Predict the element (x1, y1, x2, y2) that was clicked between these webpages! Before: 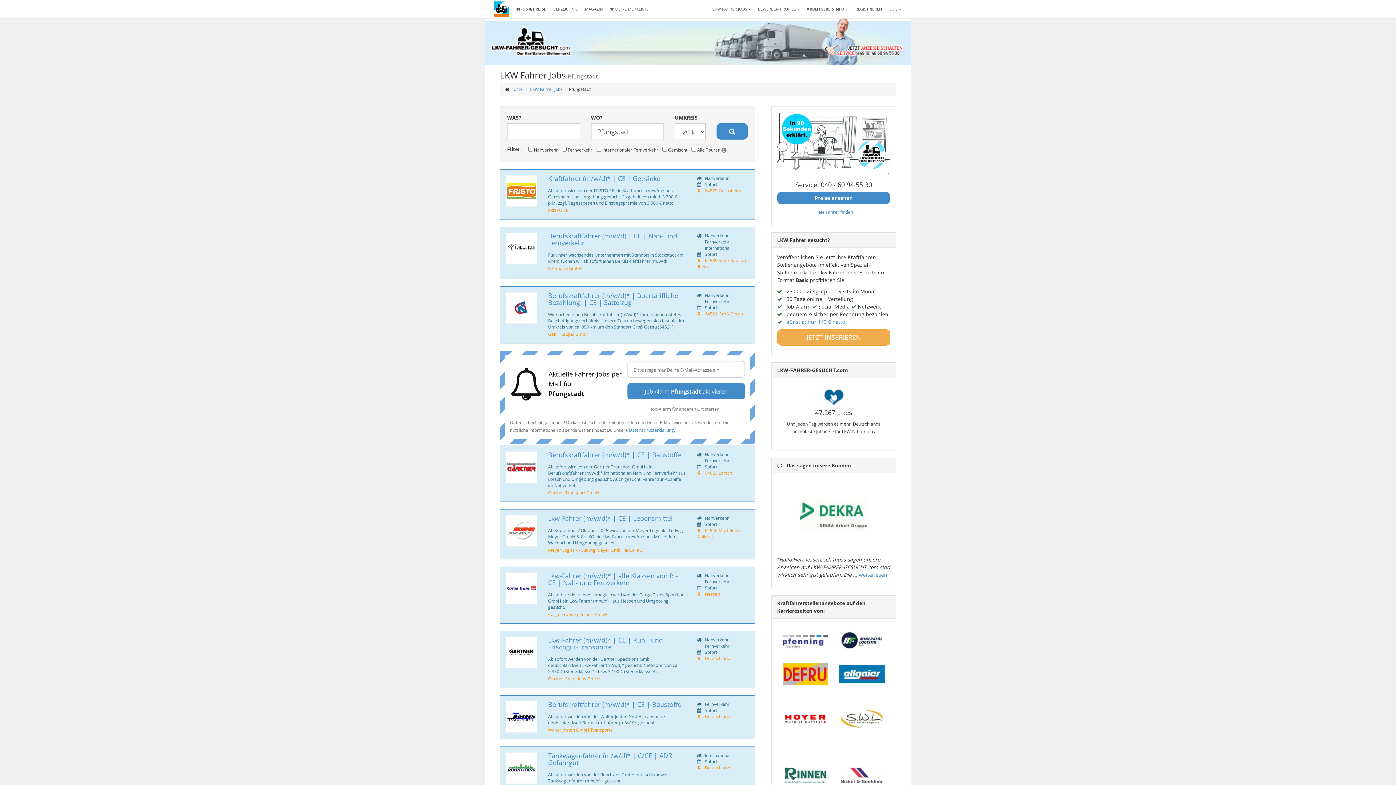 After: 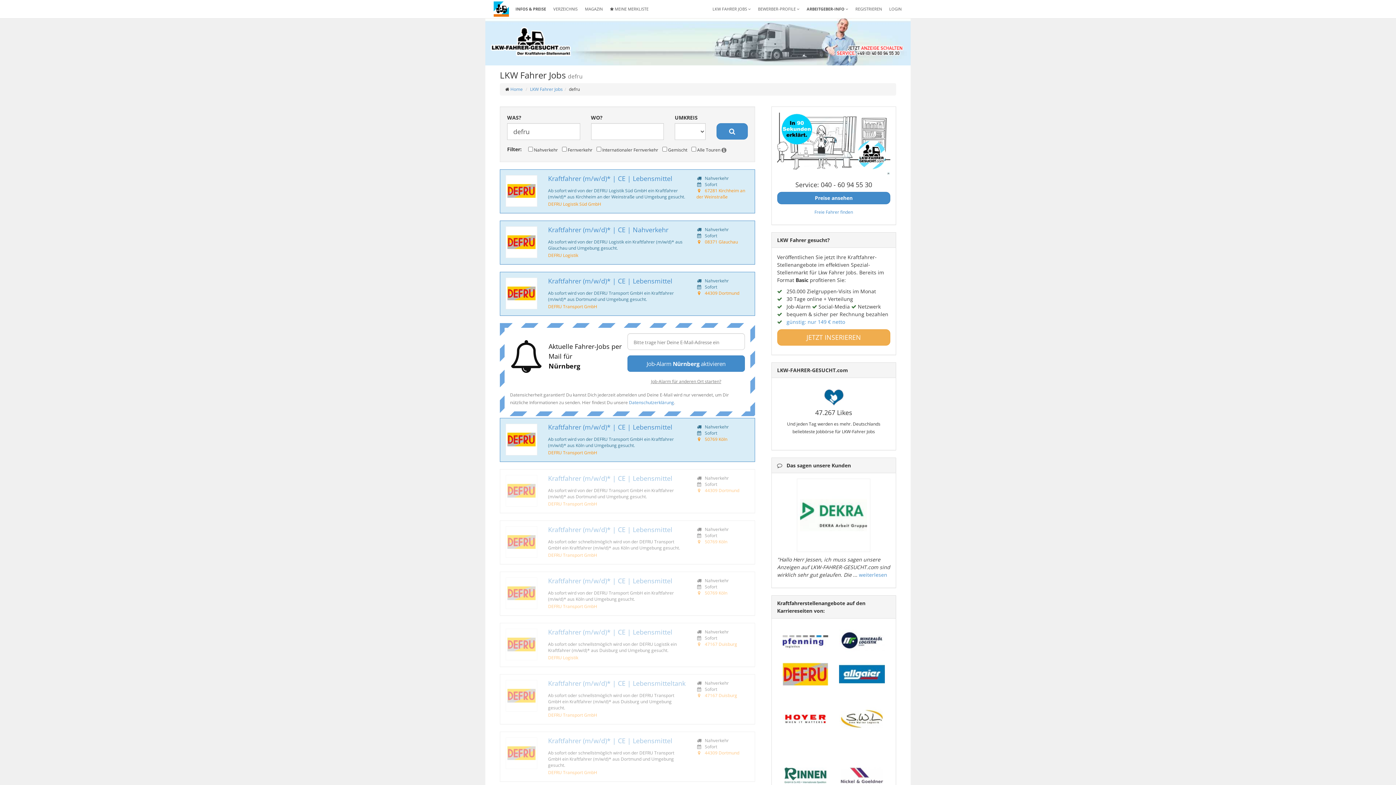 Action: bbox: (782, 663, 828, 685)